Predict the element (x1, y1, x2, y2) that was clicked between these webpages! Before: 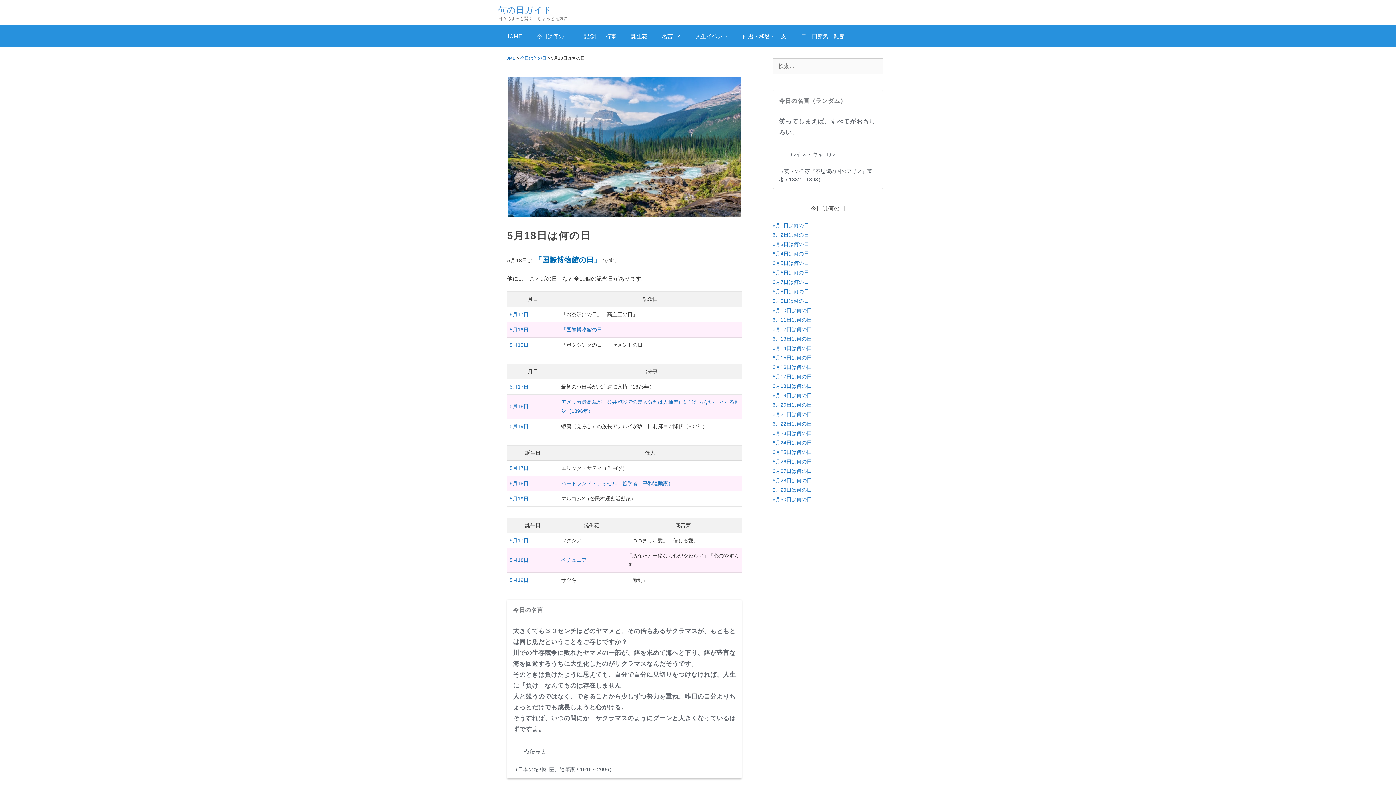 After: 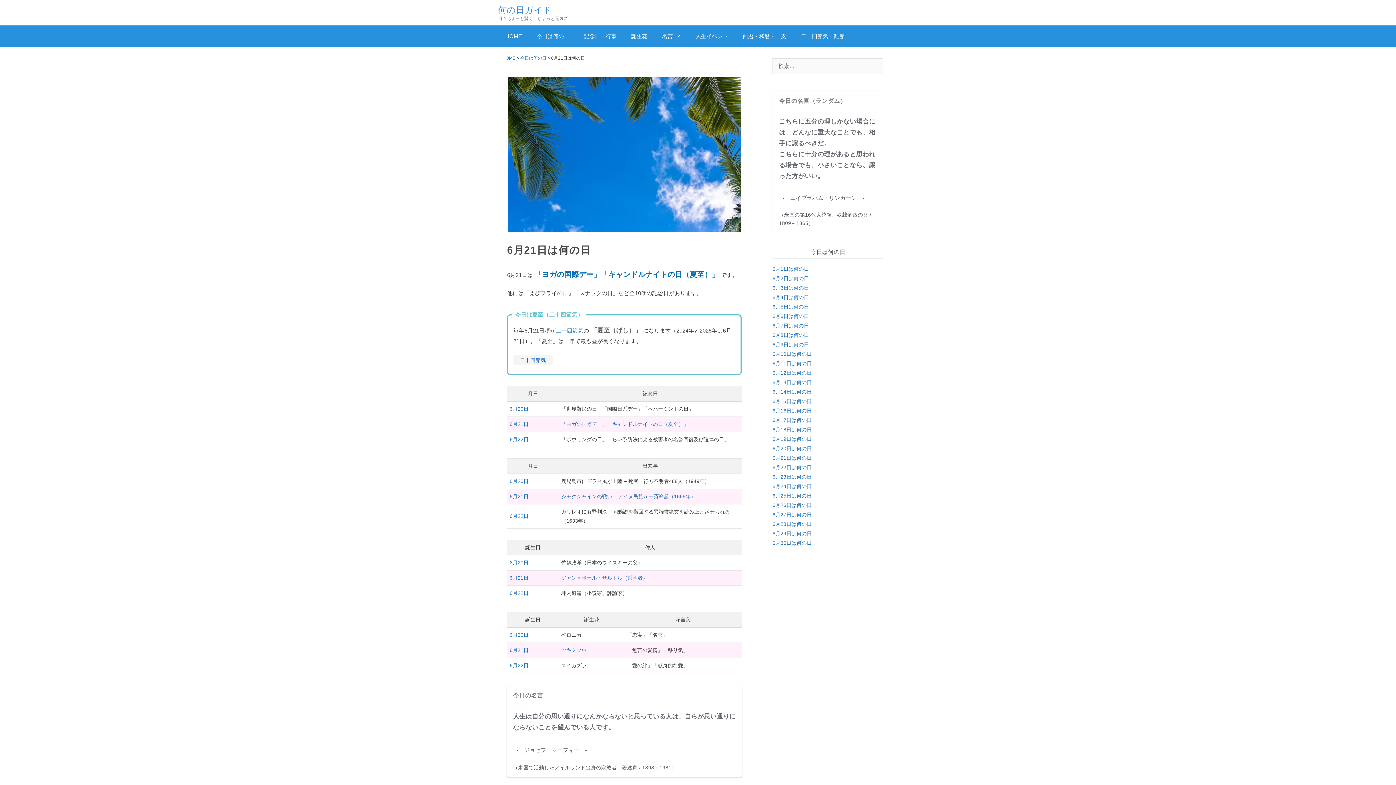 Action: bbox: (772, 411, 812, 417) label: 6月21日は何の日